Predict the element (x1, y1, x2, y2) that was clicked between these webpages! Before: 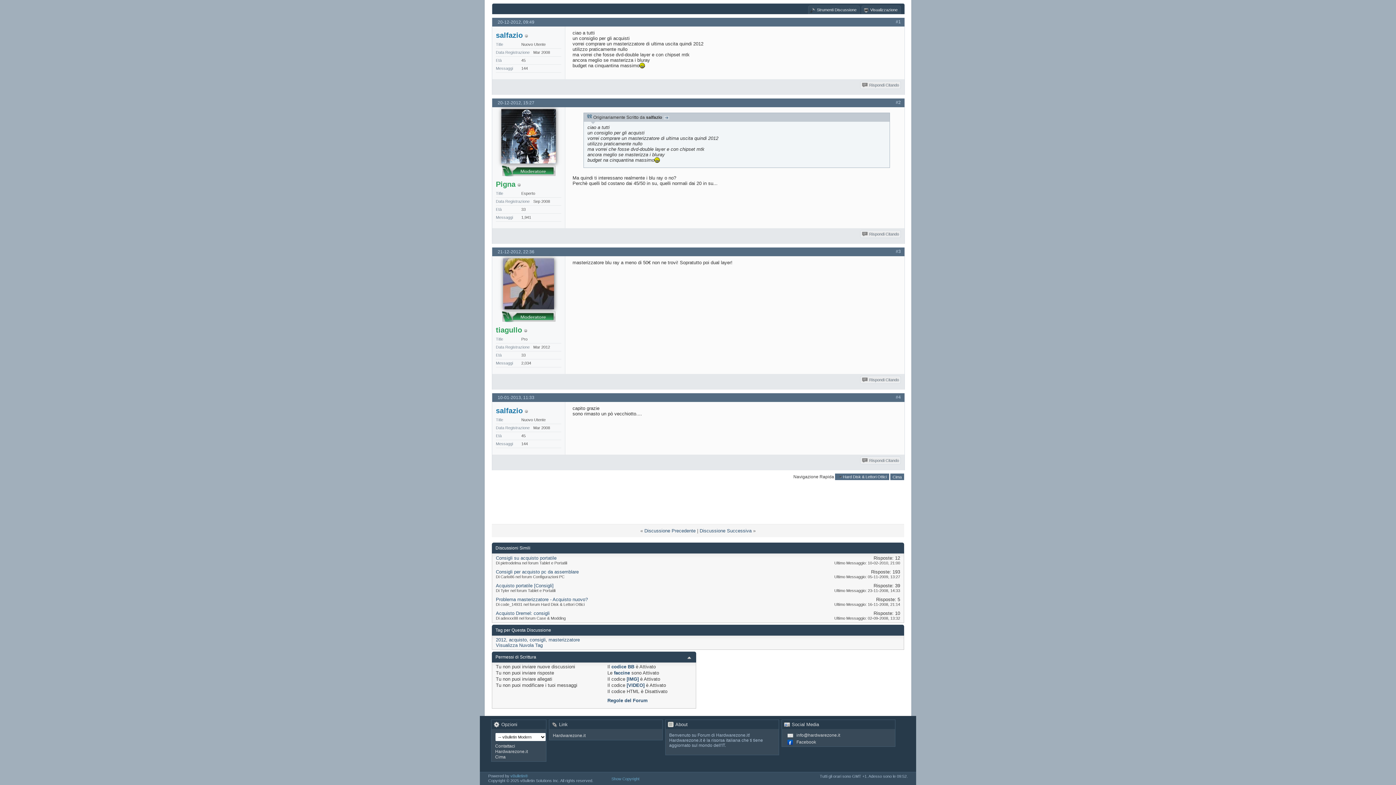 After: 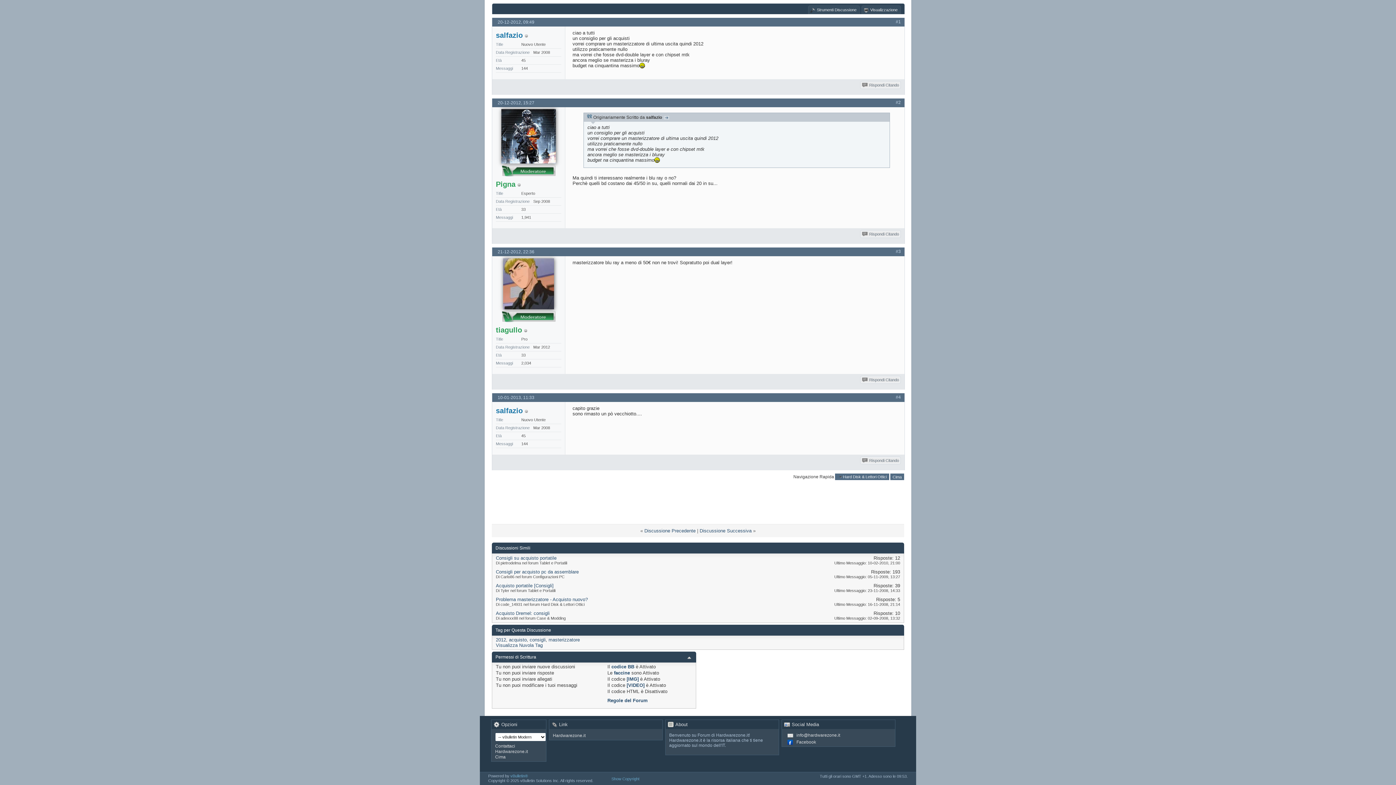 Action: label: #1 bbox: (896, 19, 901, 24)